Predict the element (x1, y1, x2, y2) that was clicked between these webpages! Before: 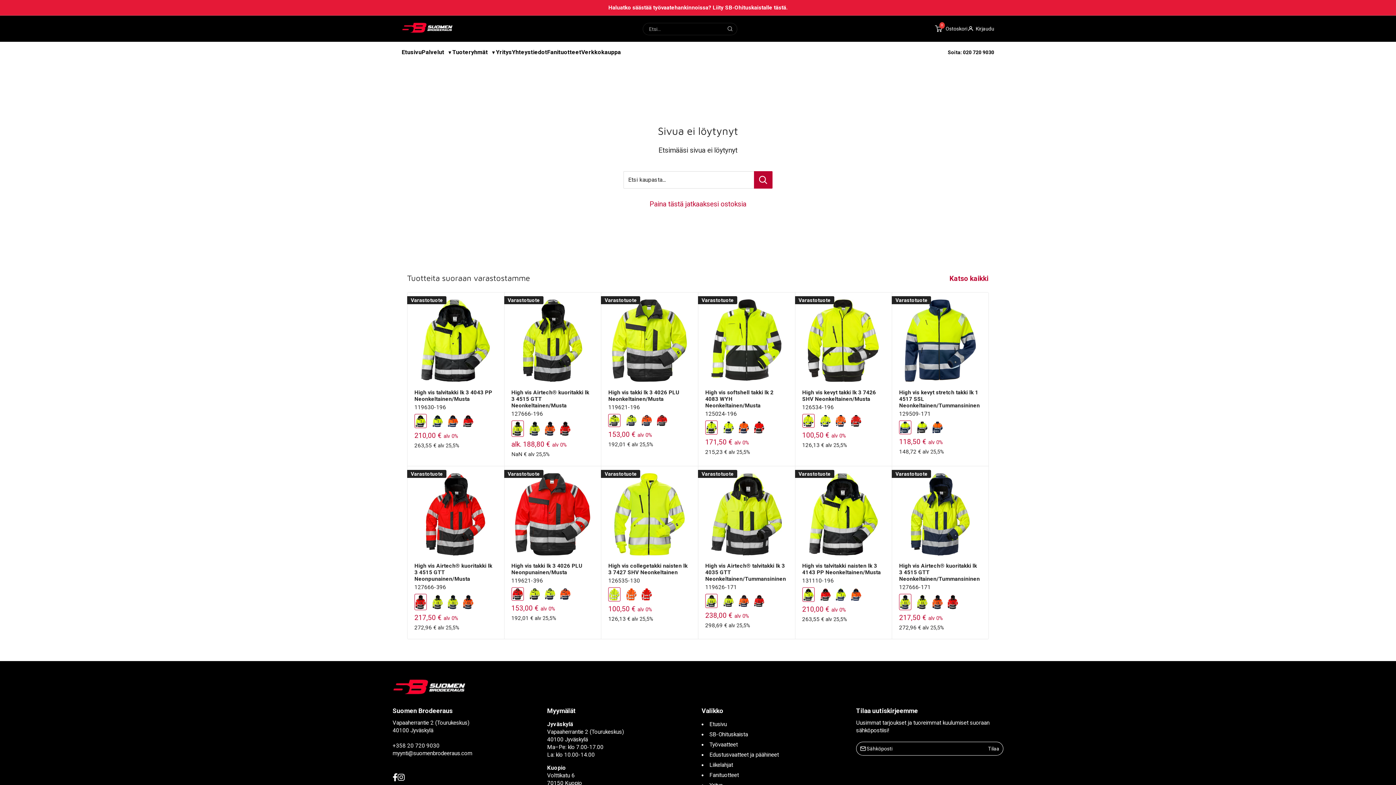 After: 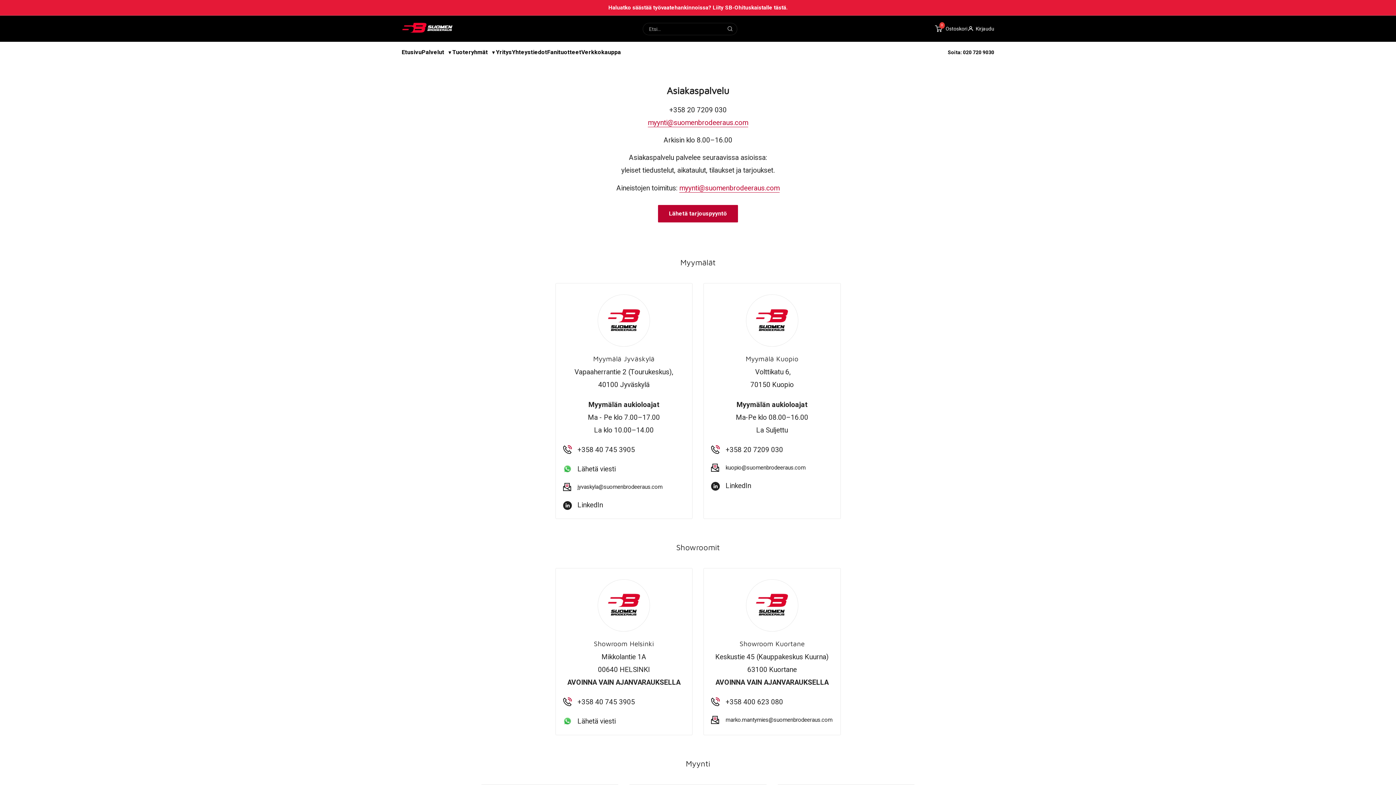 Action: label: Yhteystiedot bbox: (512, 48, 547, 55)